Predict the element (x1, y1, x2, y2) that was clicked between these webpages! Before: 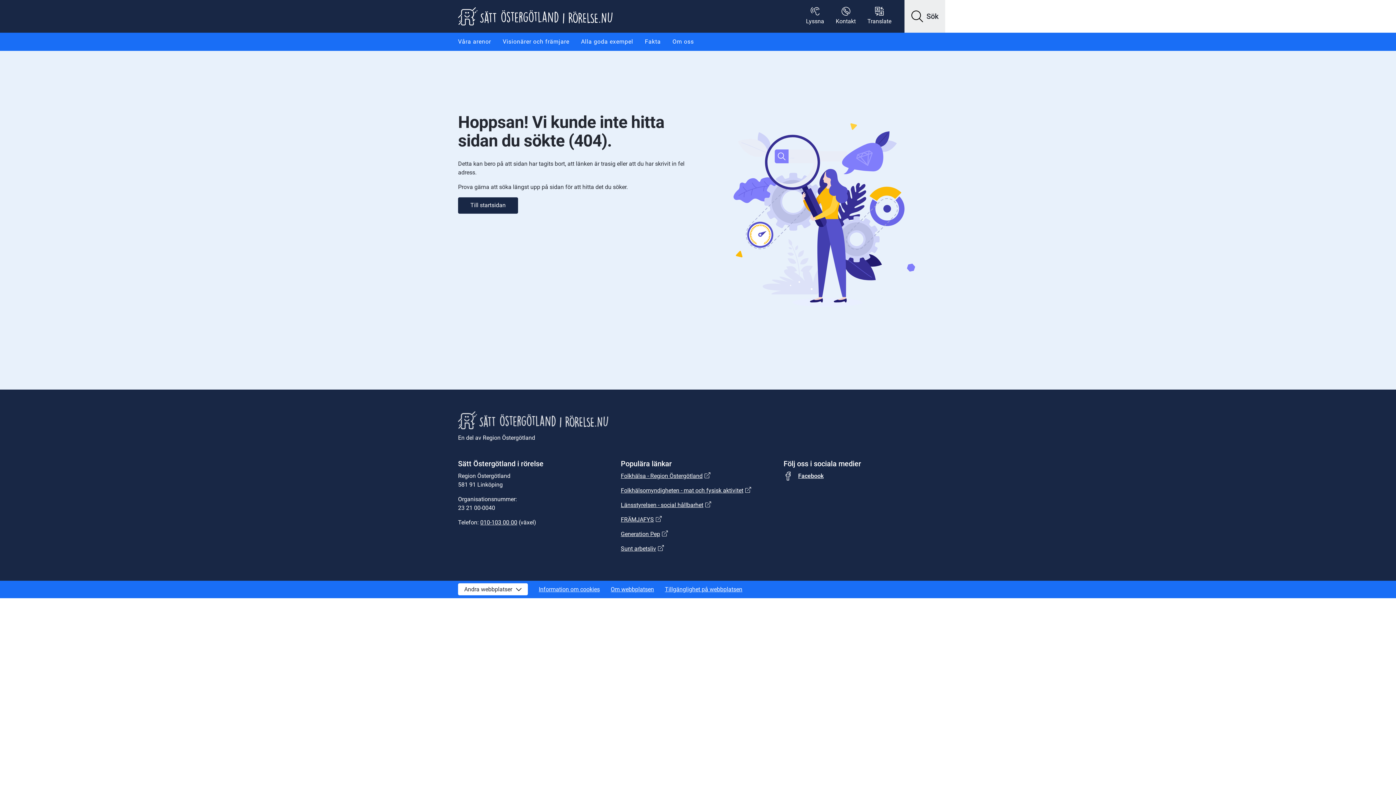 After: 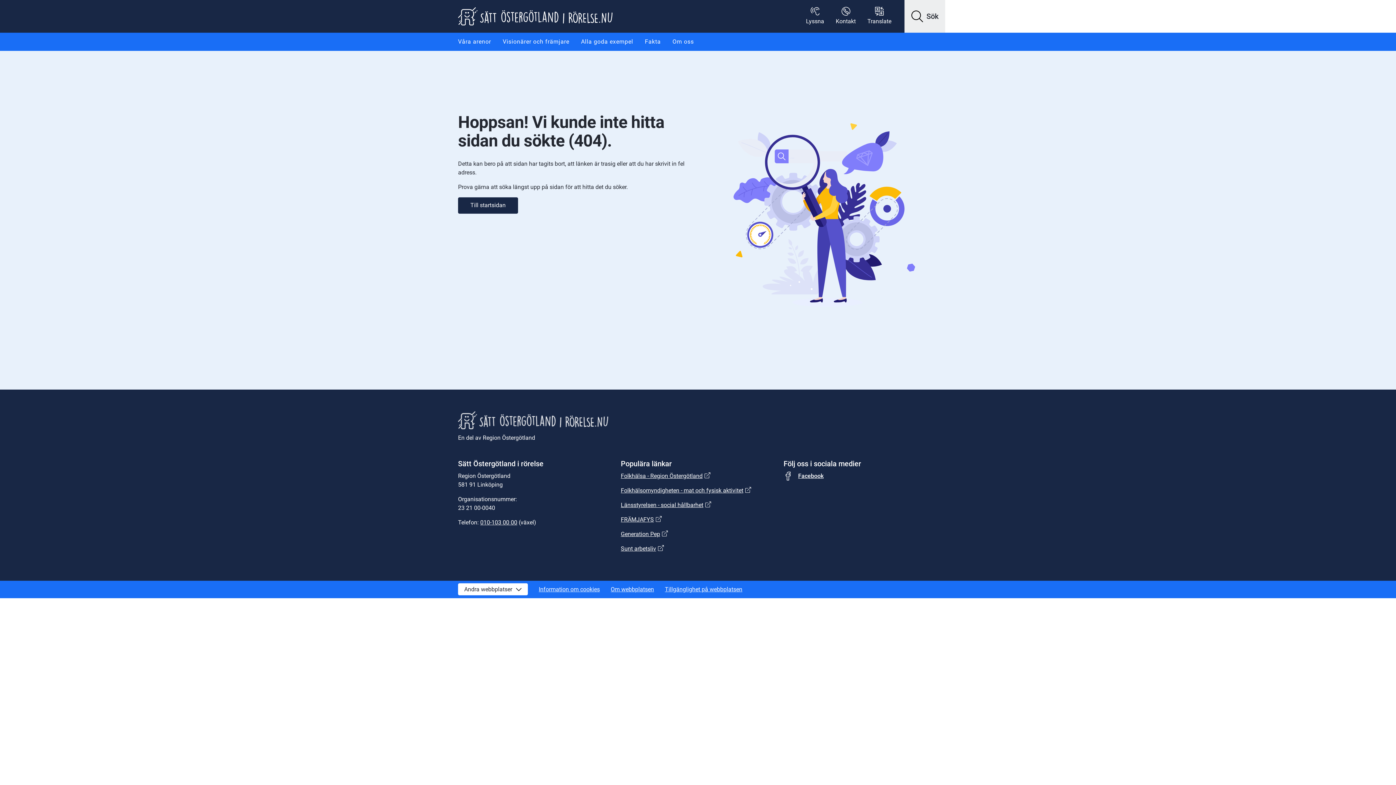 Action: bbox: (480, 519, 517, 526) label: 010-103 00 00